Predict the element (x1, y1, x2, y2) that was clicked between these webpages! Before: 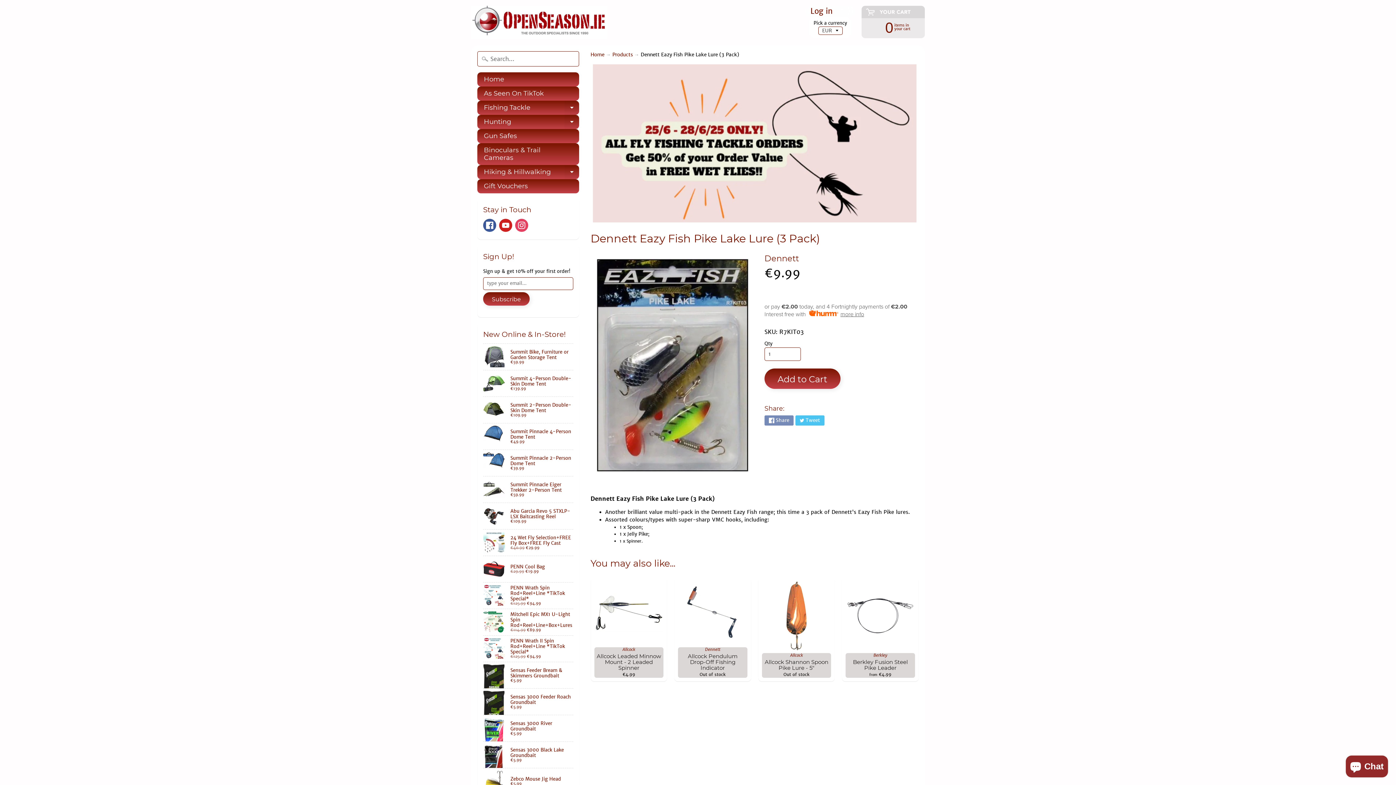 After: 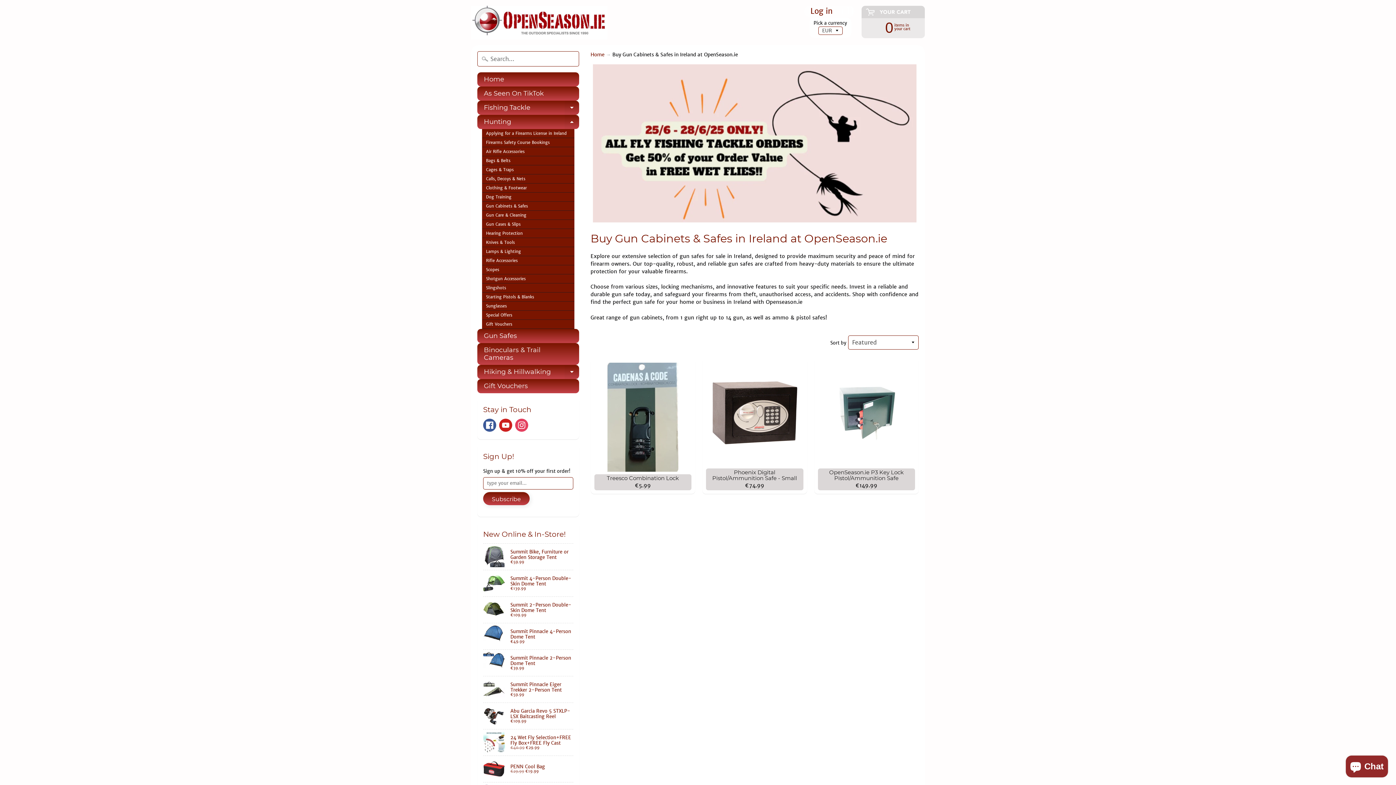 Action: label: Gun Safes bbox: (477, 129, 579, 143)